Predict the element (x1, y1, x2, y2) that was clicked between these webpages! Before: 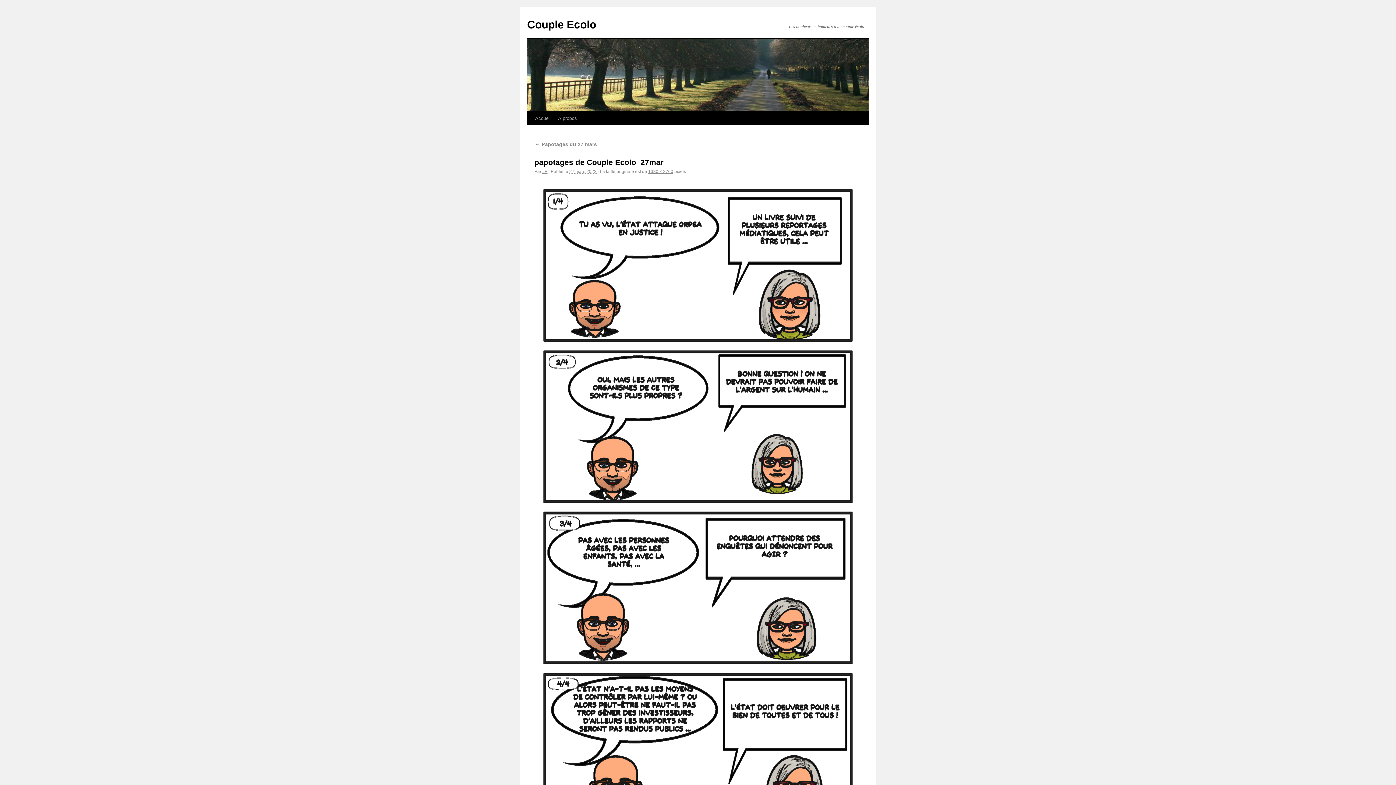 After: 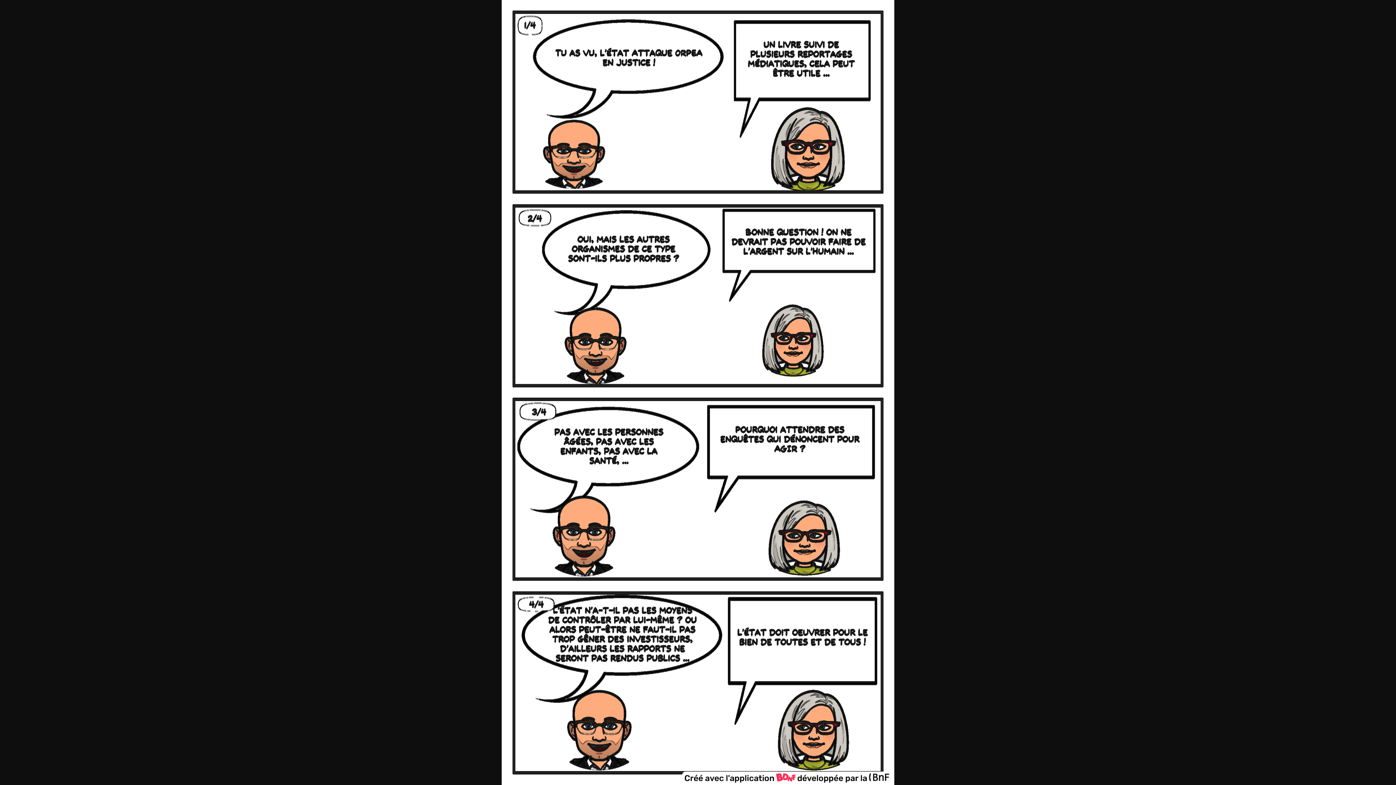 Action: bbox: (534, 180, 861, 834)